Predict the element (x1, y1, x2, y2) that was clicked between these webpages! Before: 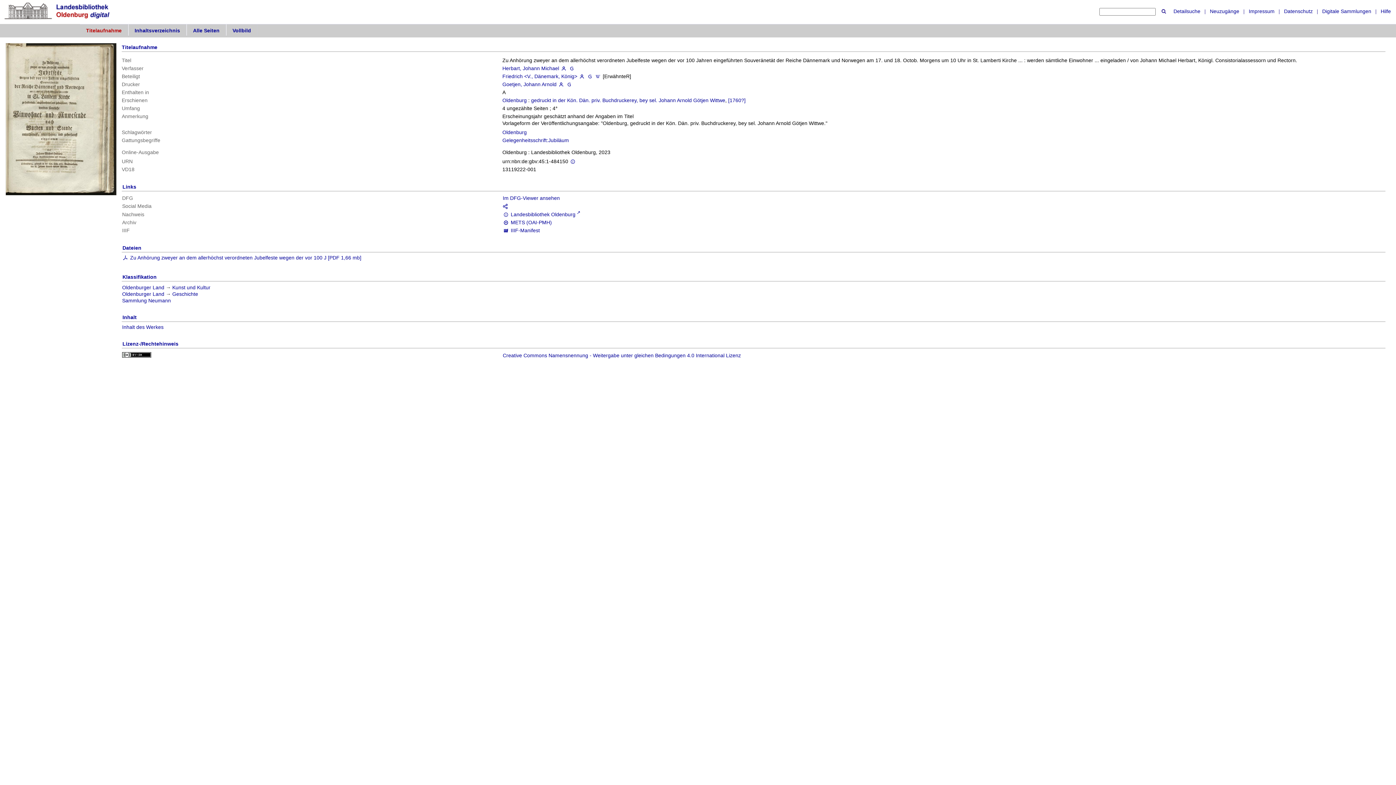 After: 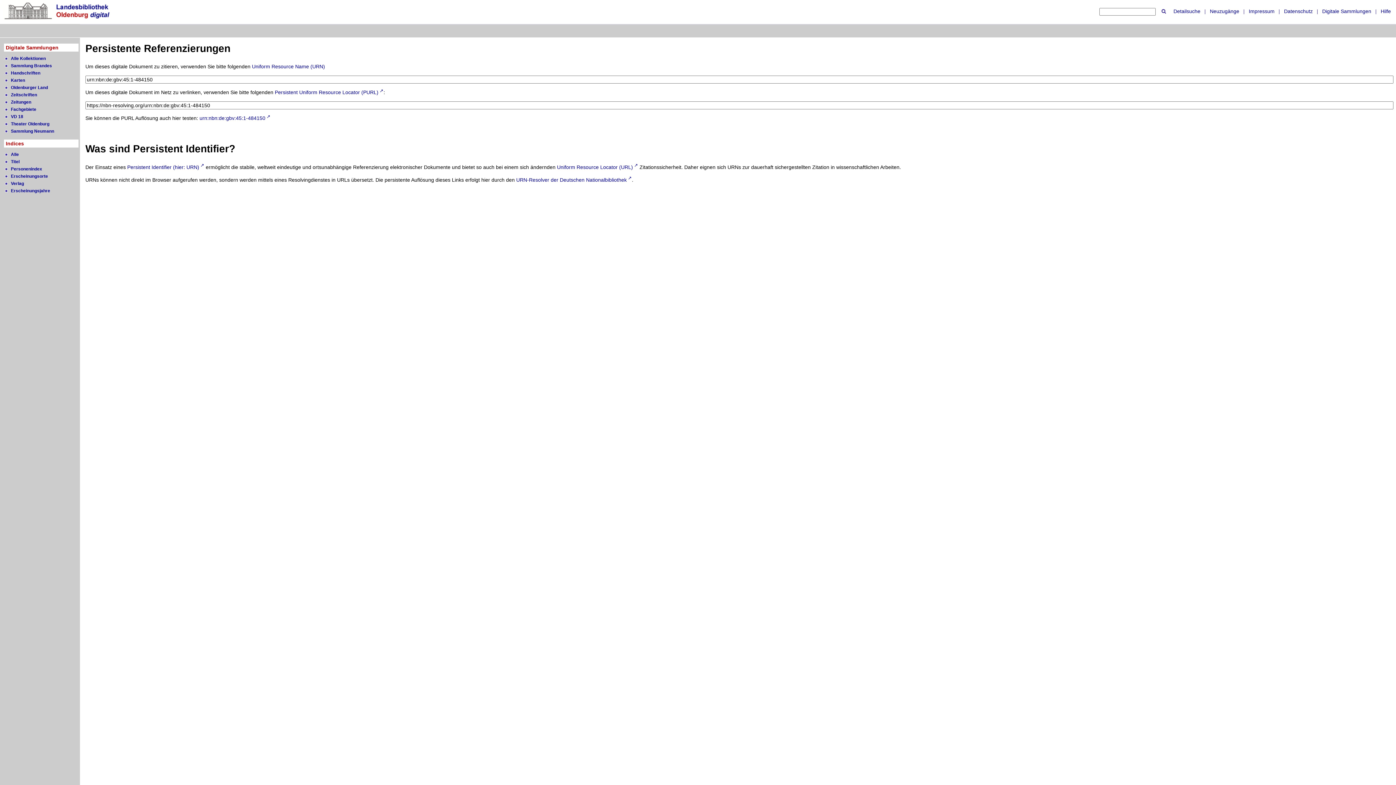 Action: bbox: (569, 158, 576, 164)